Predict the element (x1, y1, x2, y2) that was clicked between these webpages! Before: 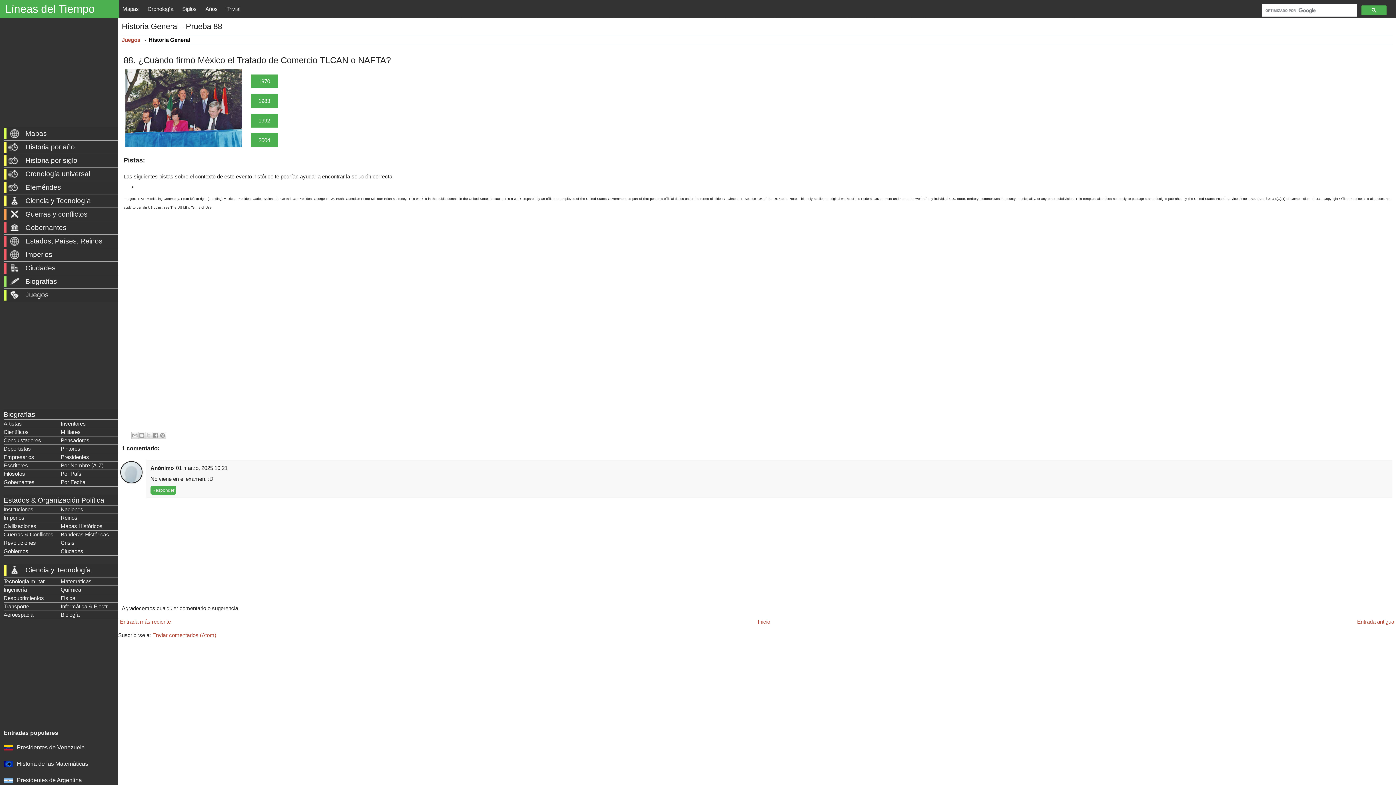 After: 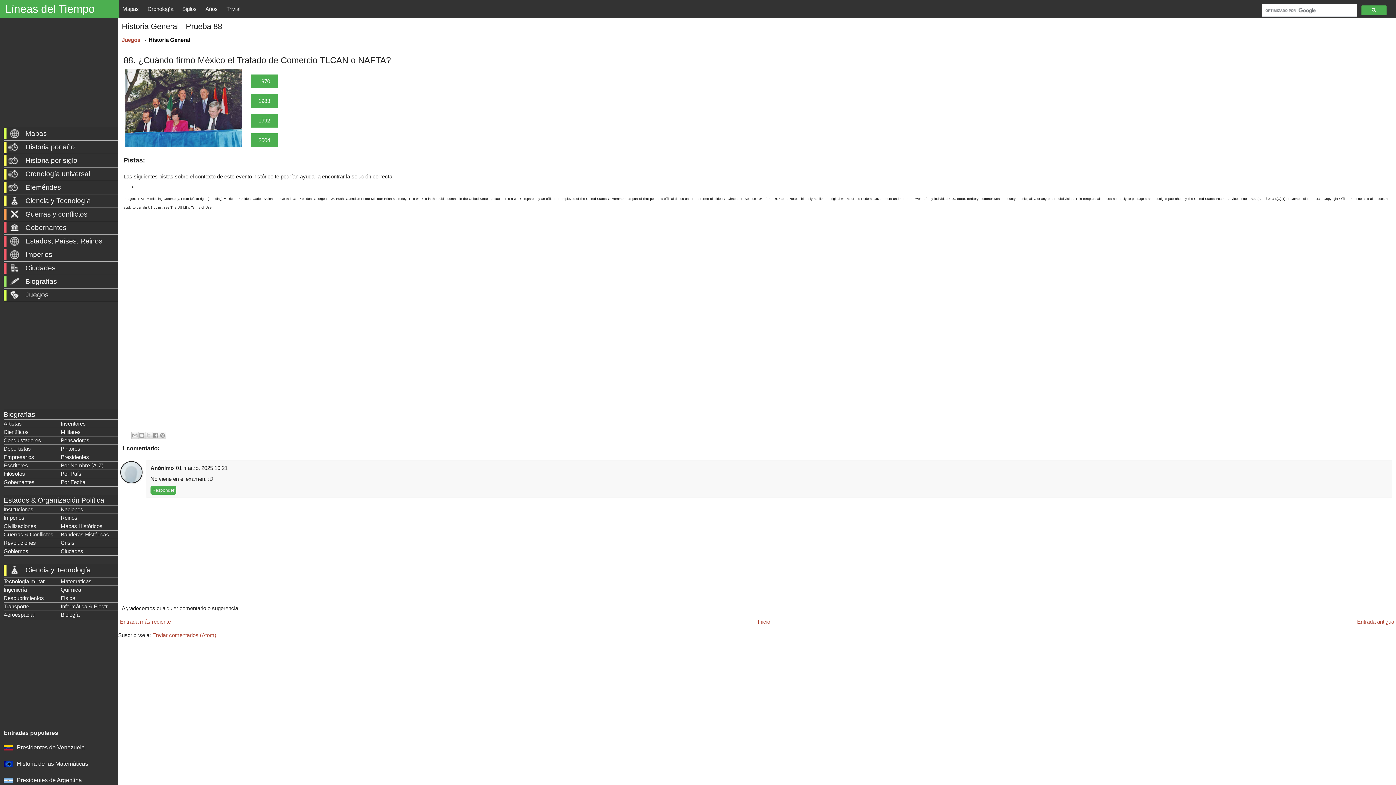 Action: bbox: (3, 760, 15, 767)